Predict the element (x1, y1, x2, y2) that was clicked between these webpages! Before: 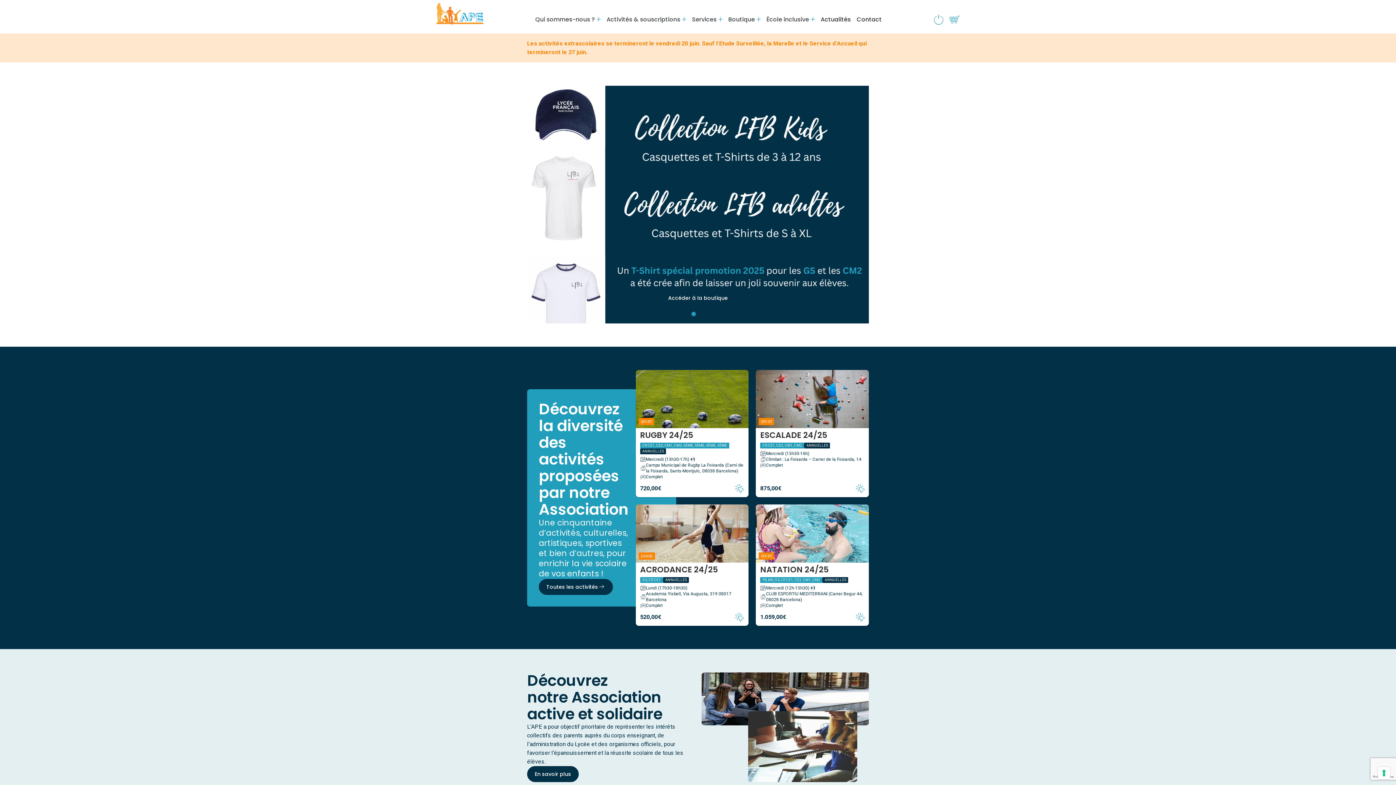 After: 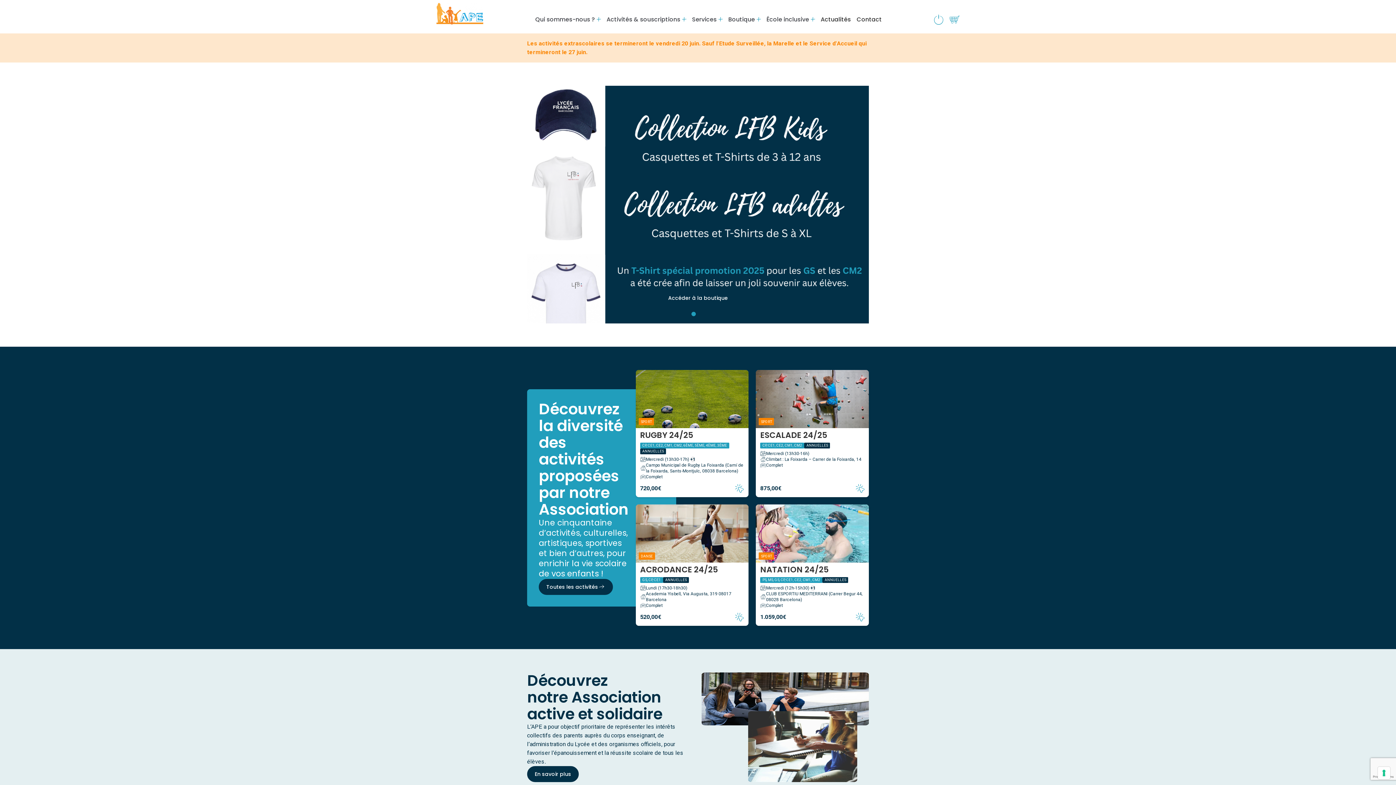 Action: bbox: (436, 2, 483, 24)